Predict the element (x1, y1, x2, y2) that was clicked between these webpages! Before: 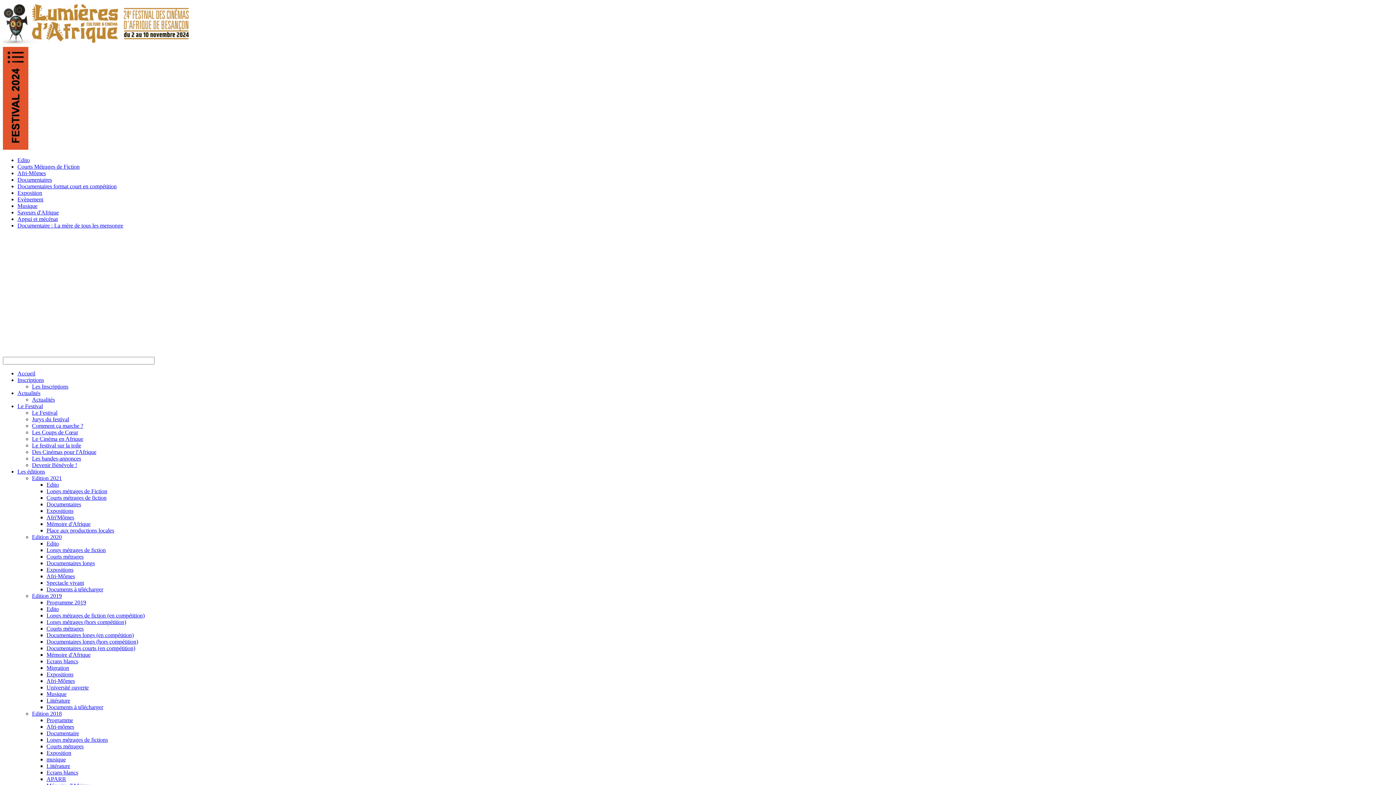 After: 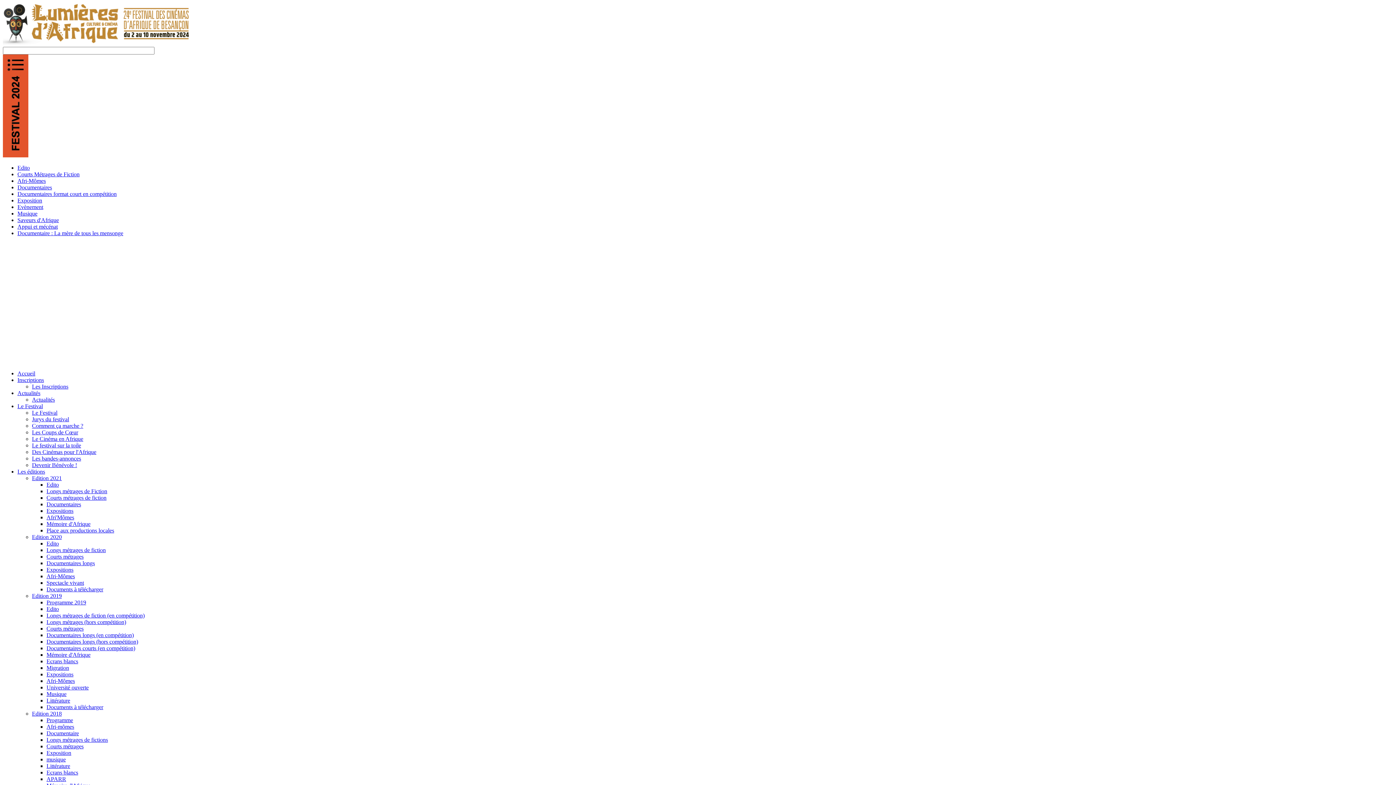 Action: label: Saveurs d'Afrique bbox: (17, 209, 58, 215)